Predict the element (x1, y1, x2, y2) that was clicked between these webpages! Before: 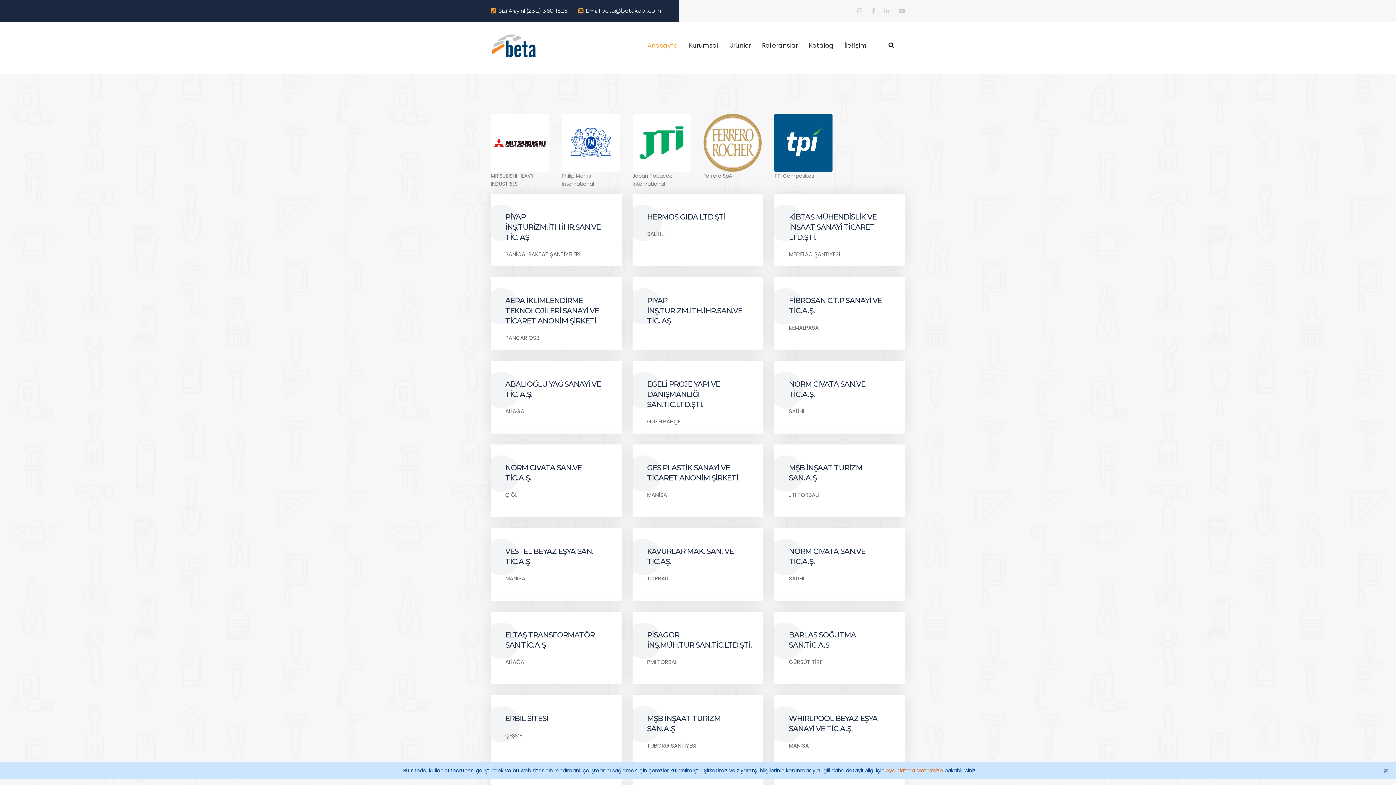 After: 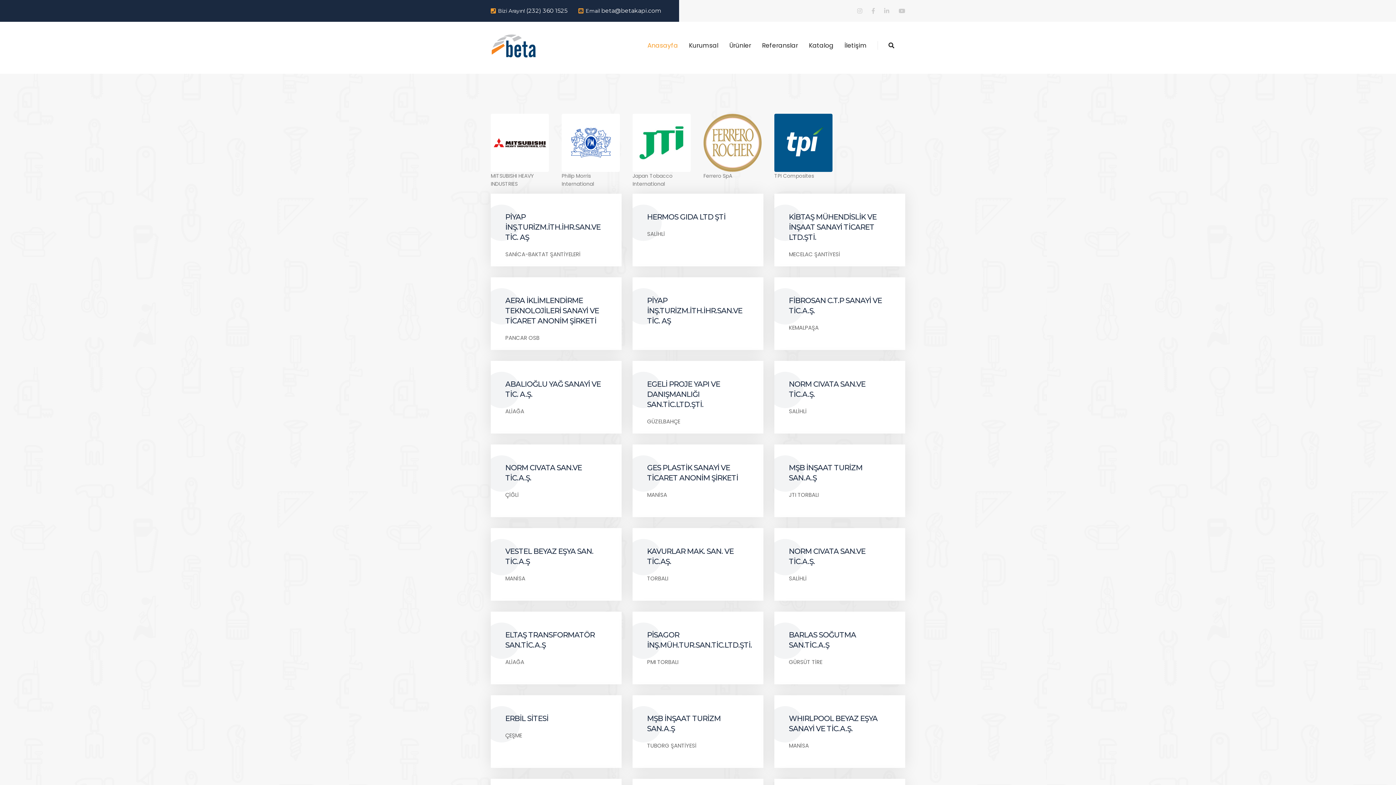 Action: bbox: (1376, 762, 1396, 780) label: Close